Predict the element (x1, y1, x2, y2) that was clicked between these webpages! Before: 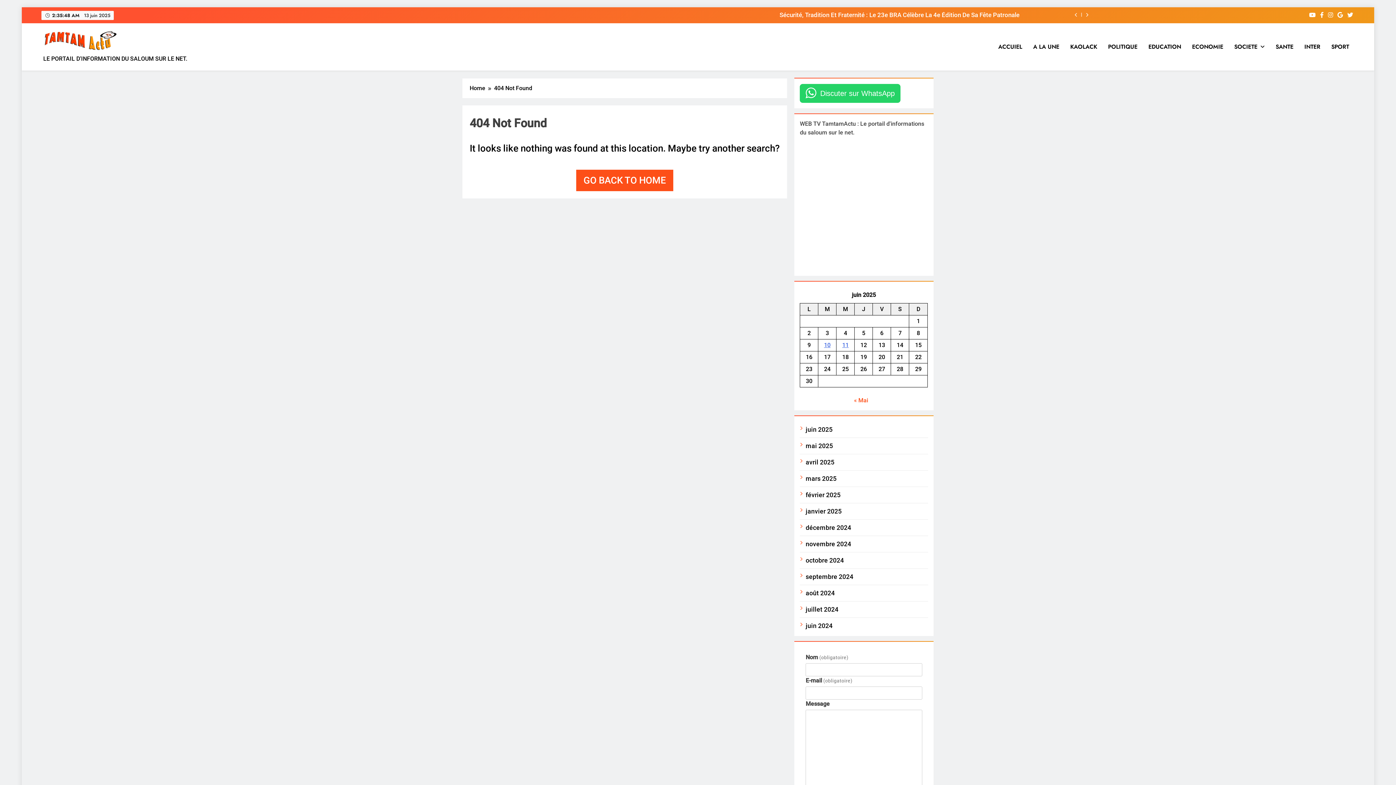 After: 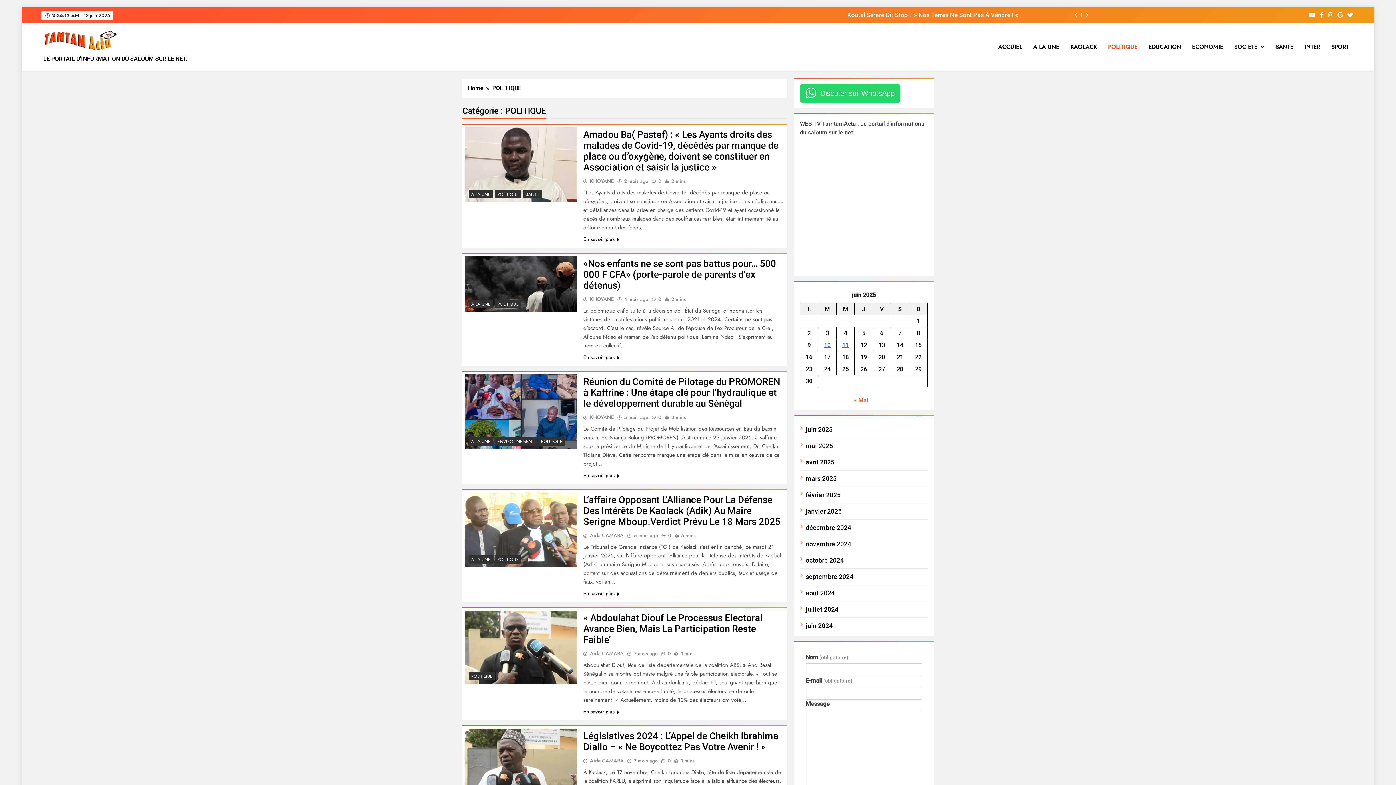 Action: label: POLITIQUE bbox: (1102, 37, 1143, 56)